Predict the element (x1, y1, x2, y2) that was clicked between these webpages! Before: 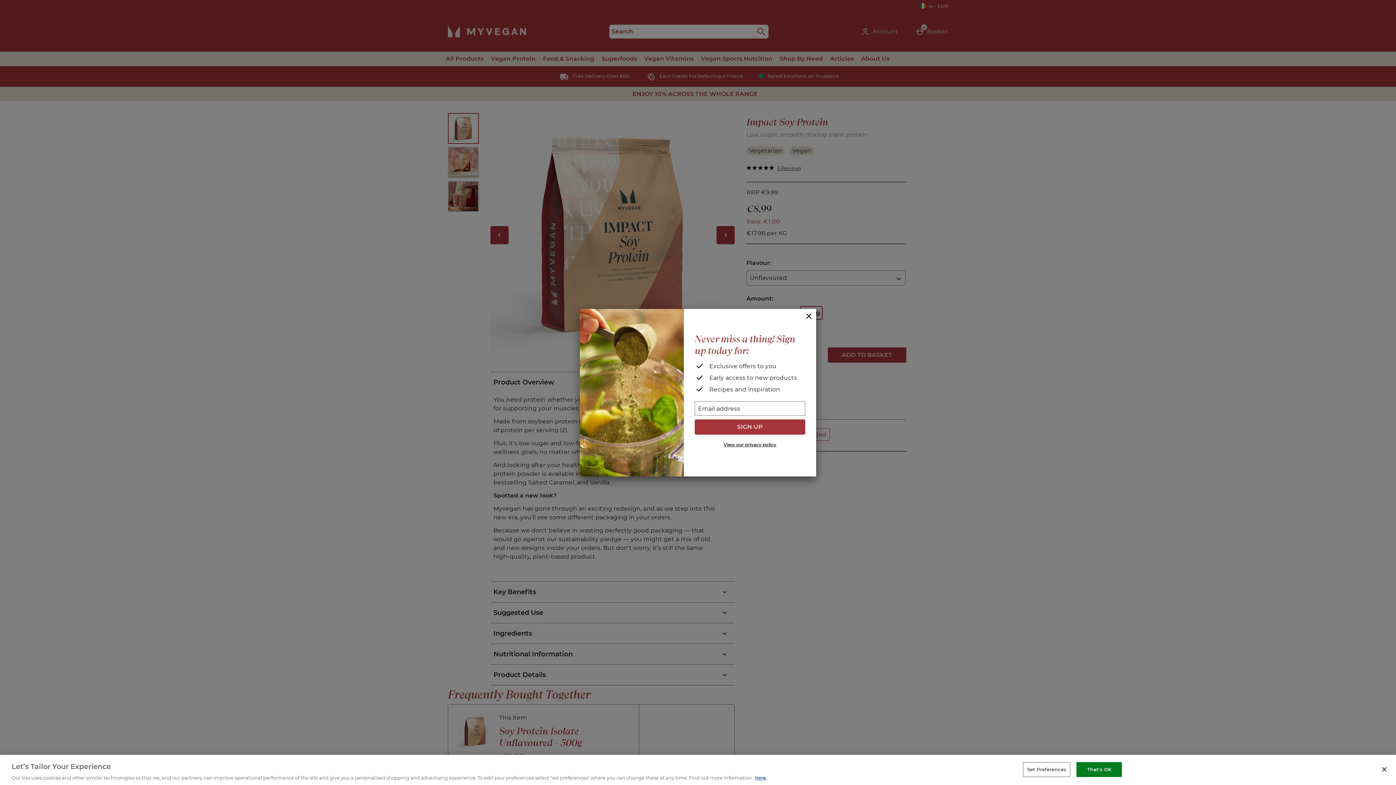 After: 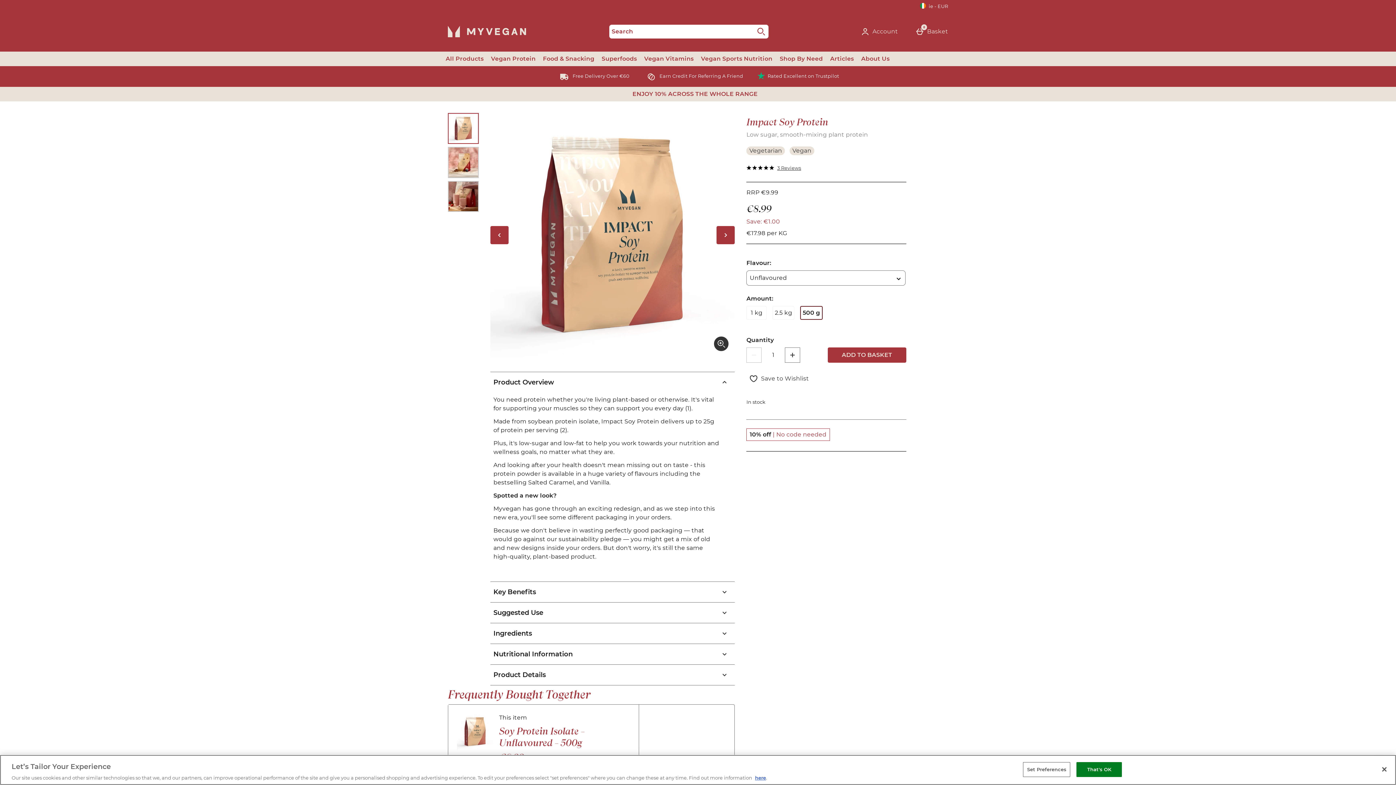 Action: bbox: (801, 308, 816, 324) label: Close